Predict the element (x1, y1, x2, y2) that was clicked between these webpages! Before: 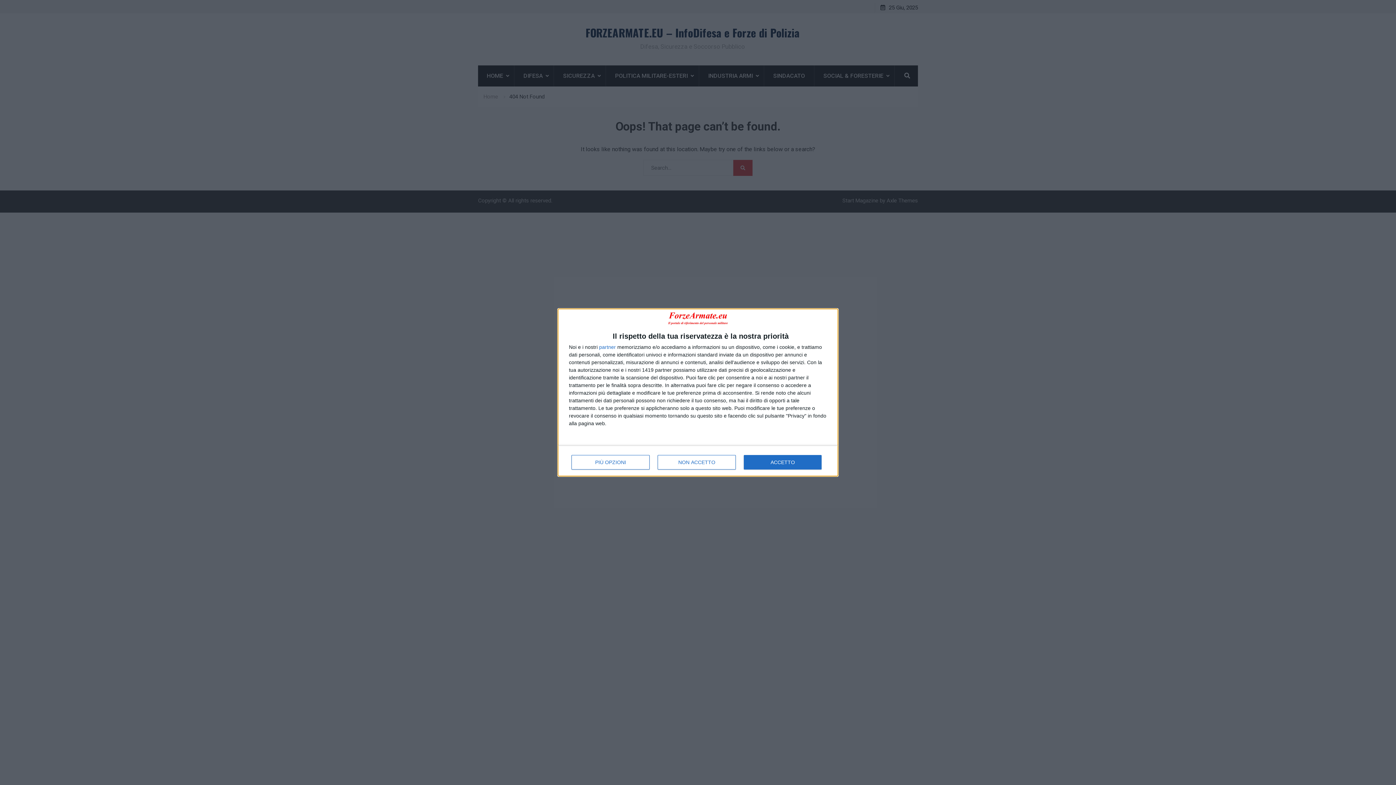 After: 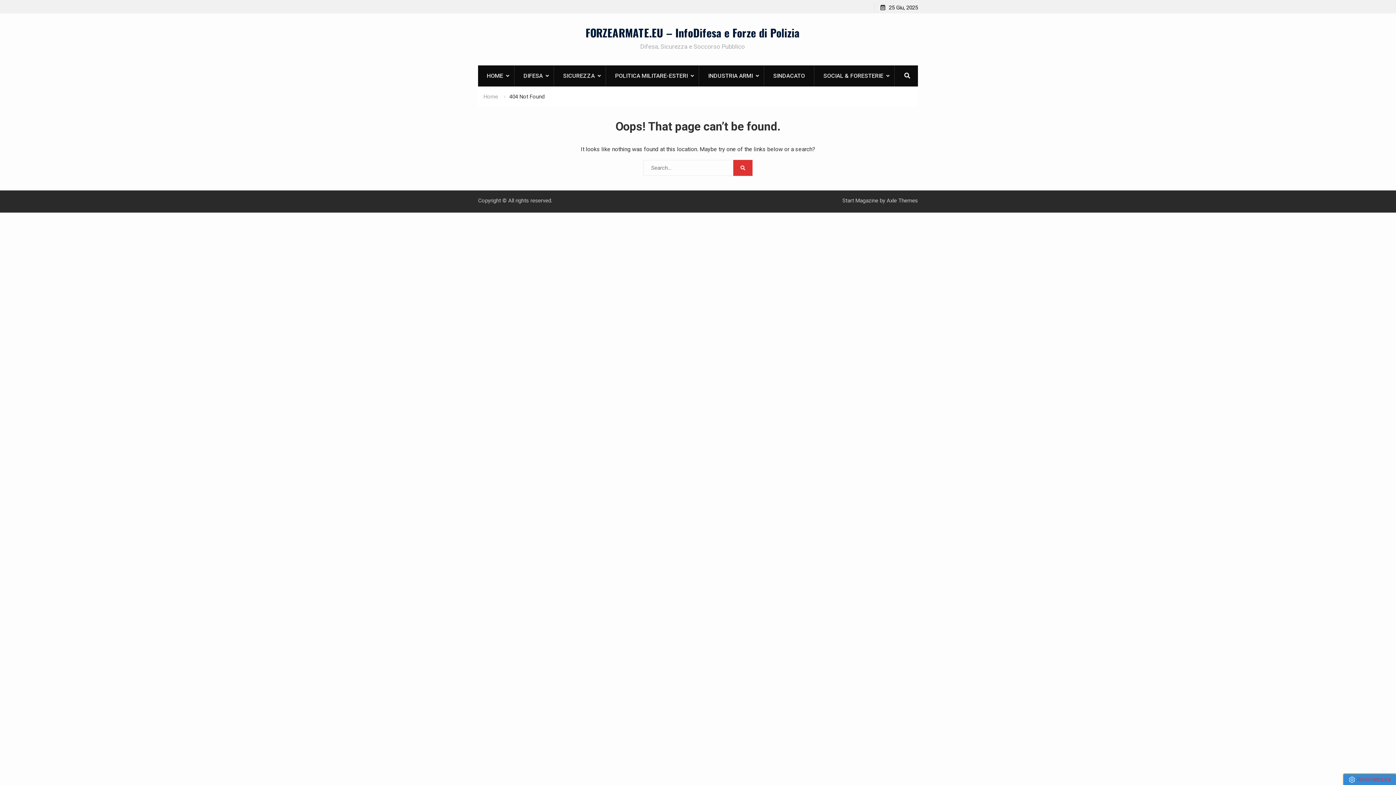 Action: label: ACCETTO bbox: (744, 455, 821, 469)